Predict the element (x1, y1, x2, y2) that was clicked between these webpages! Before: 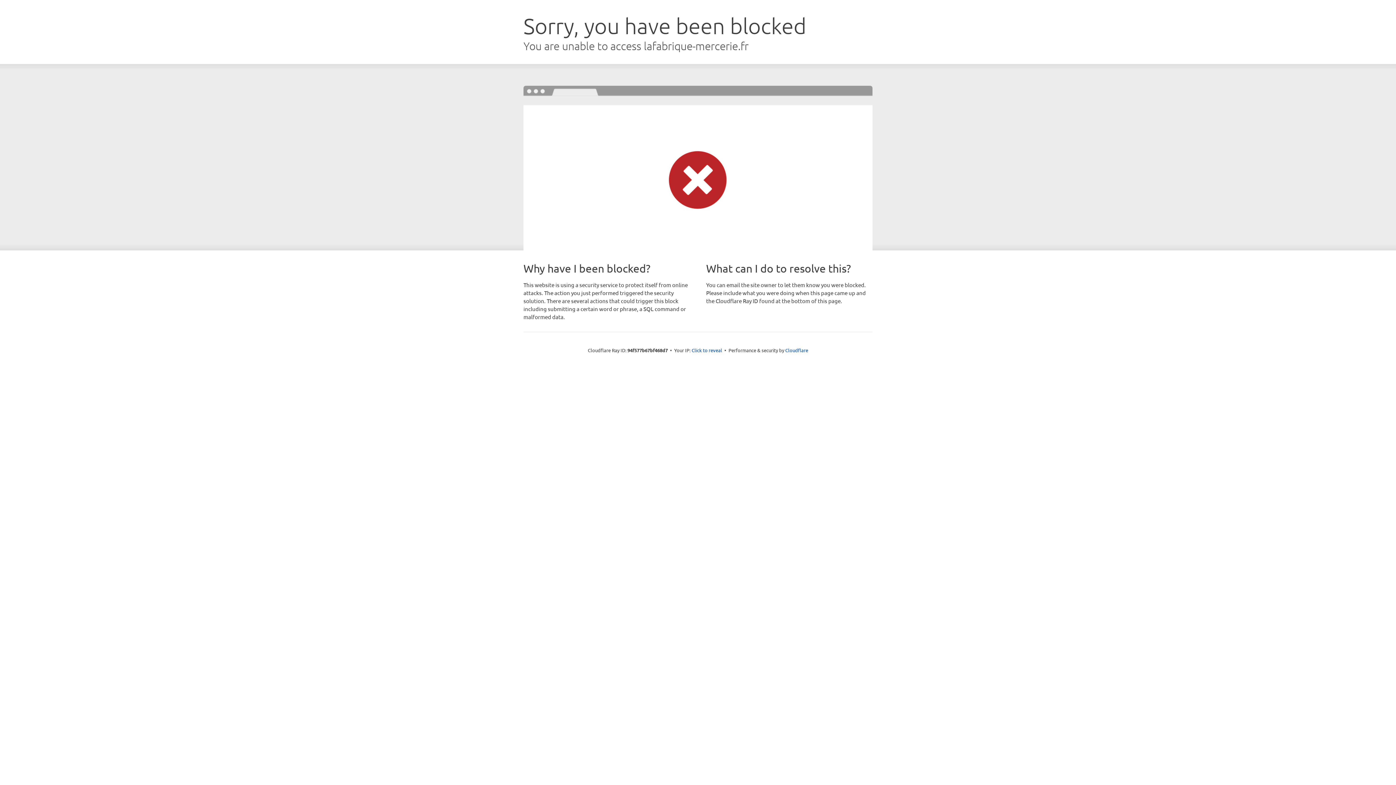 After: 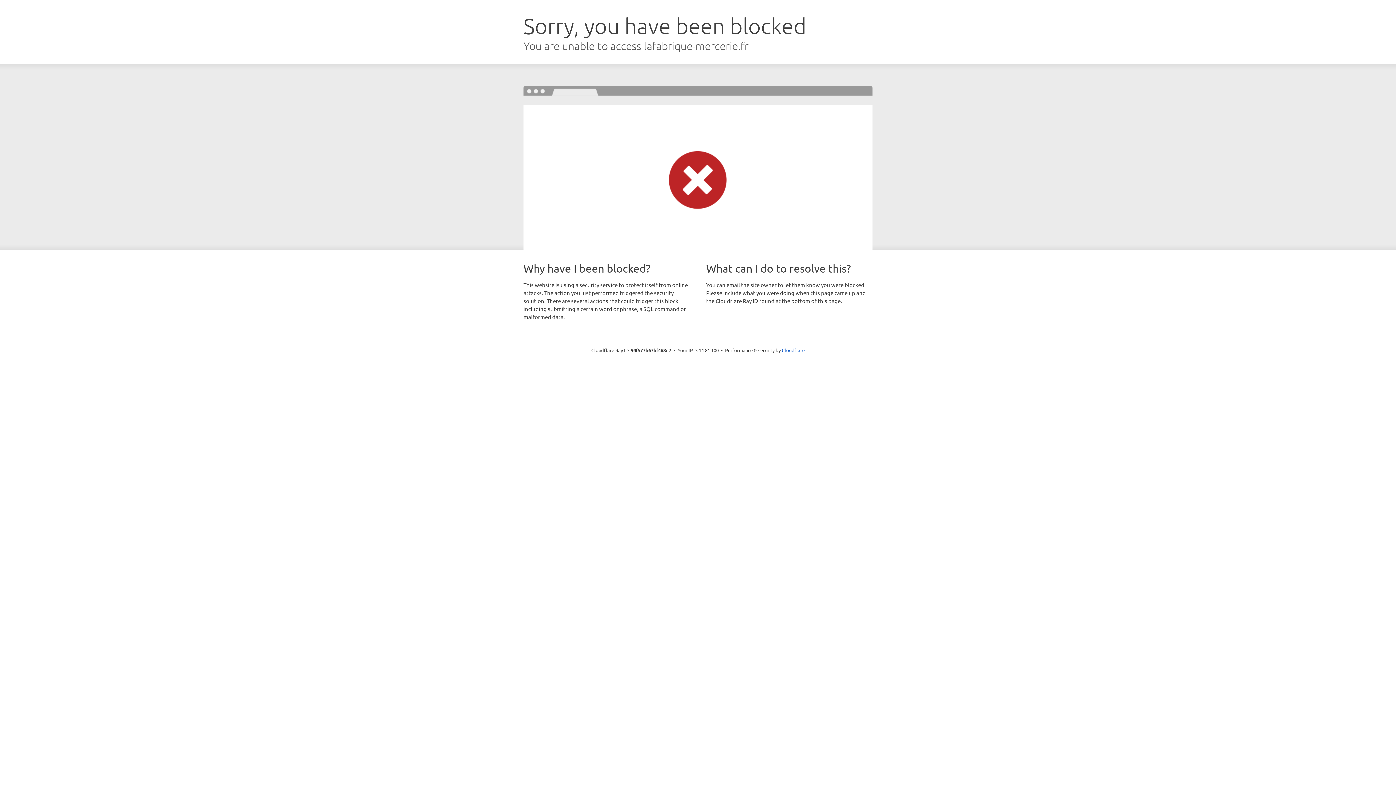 Action: bbox: (691, 346, 722, 353) label: Click to reveal